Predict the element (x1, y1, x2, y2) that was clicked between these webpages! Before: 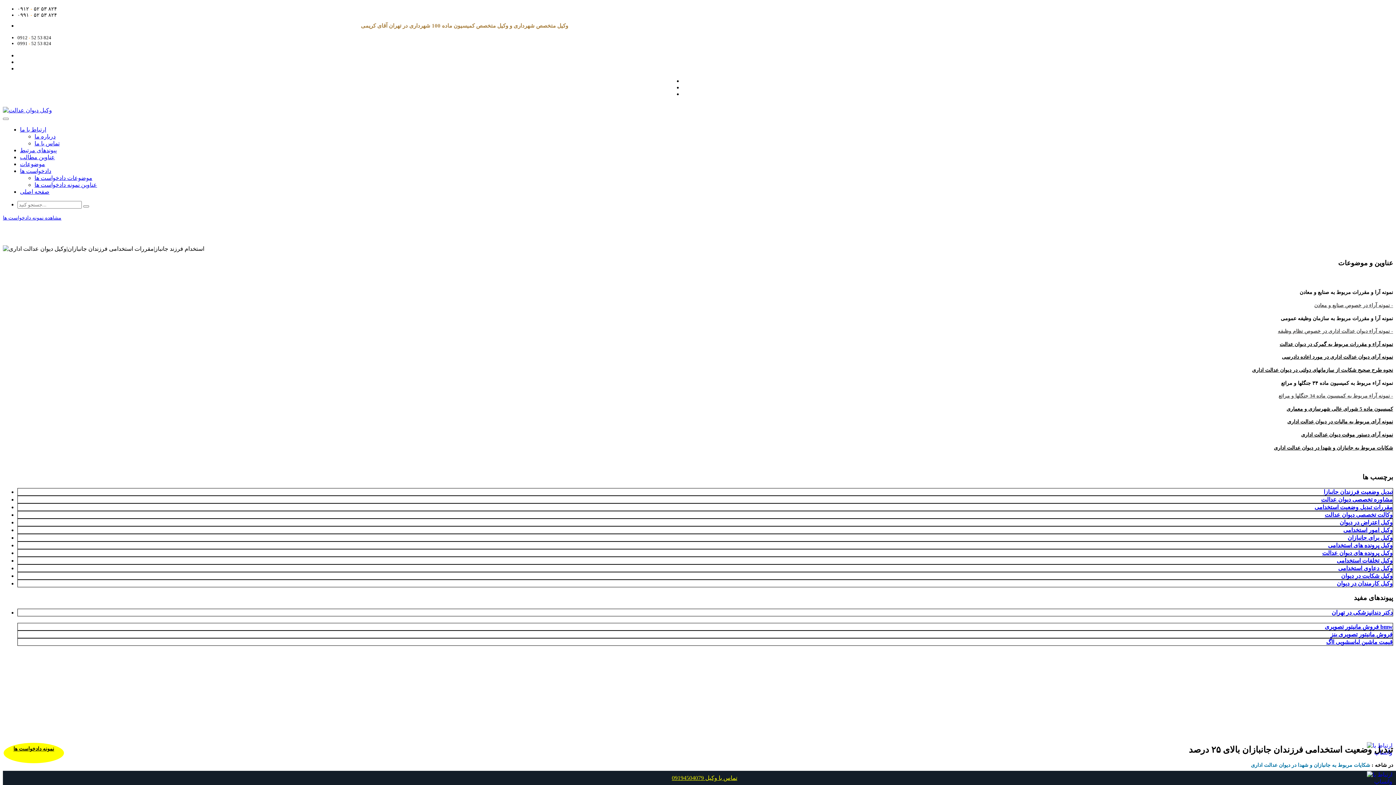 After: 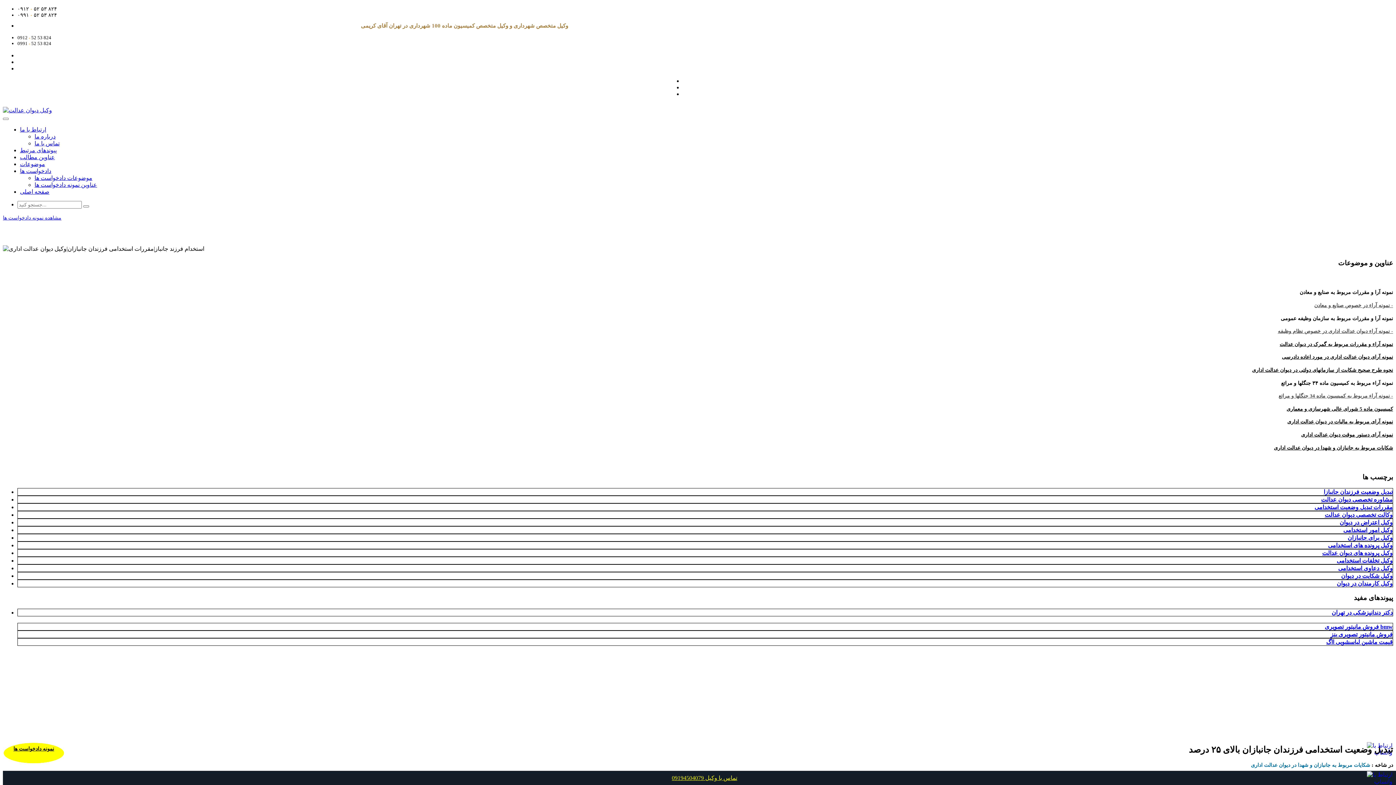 Action: bbox: (20, 126, 46, 132) label: ارتباط با ما